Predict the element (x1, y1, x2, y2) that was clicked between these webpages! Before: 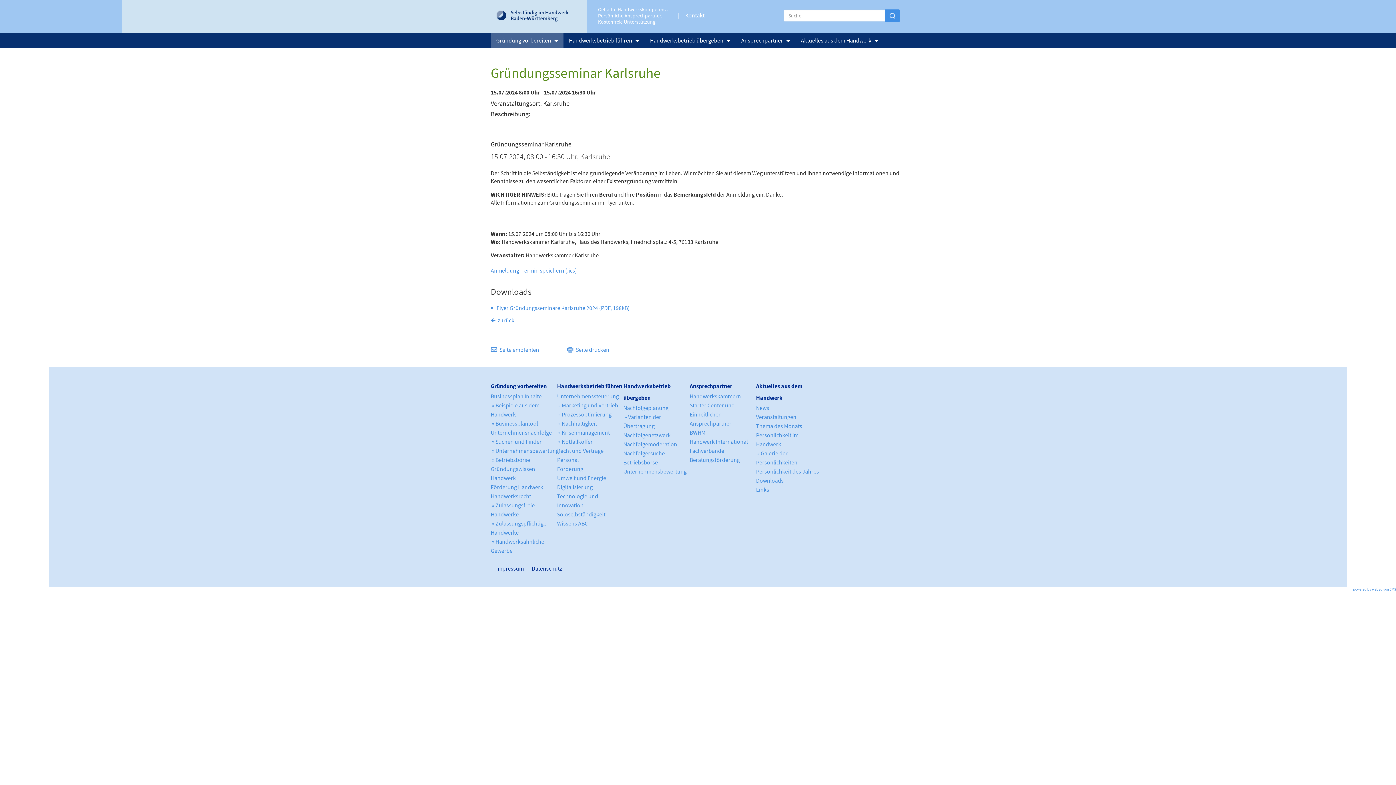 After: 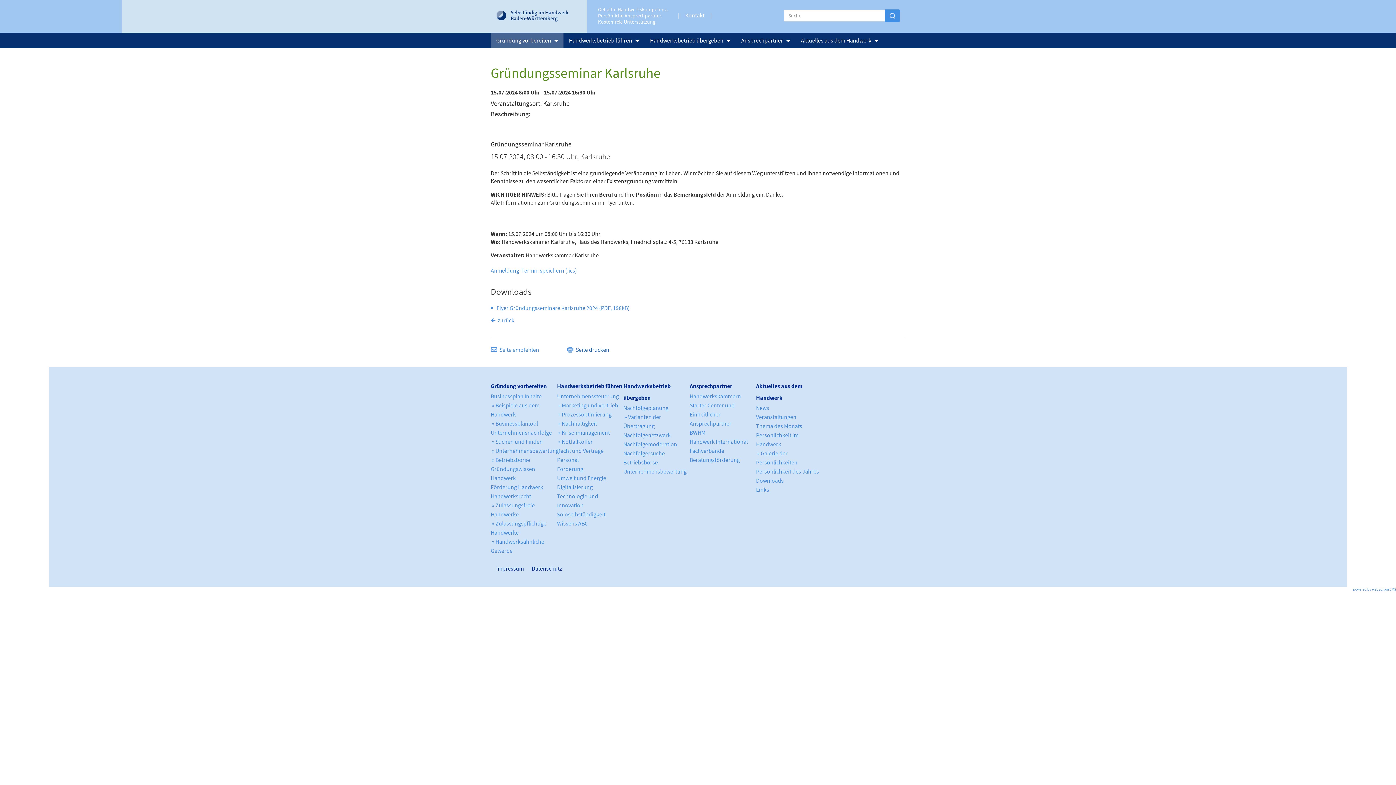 Action: label: Seite drucken bbox: (576, 346, 609, 353)